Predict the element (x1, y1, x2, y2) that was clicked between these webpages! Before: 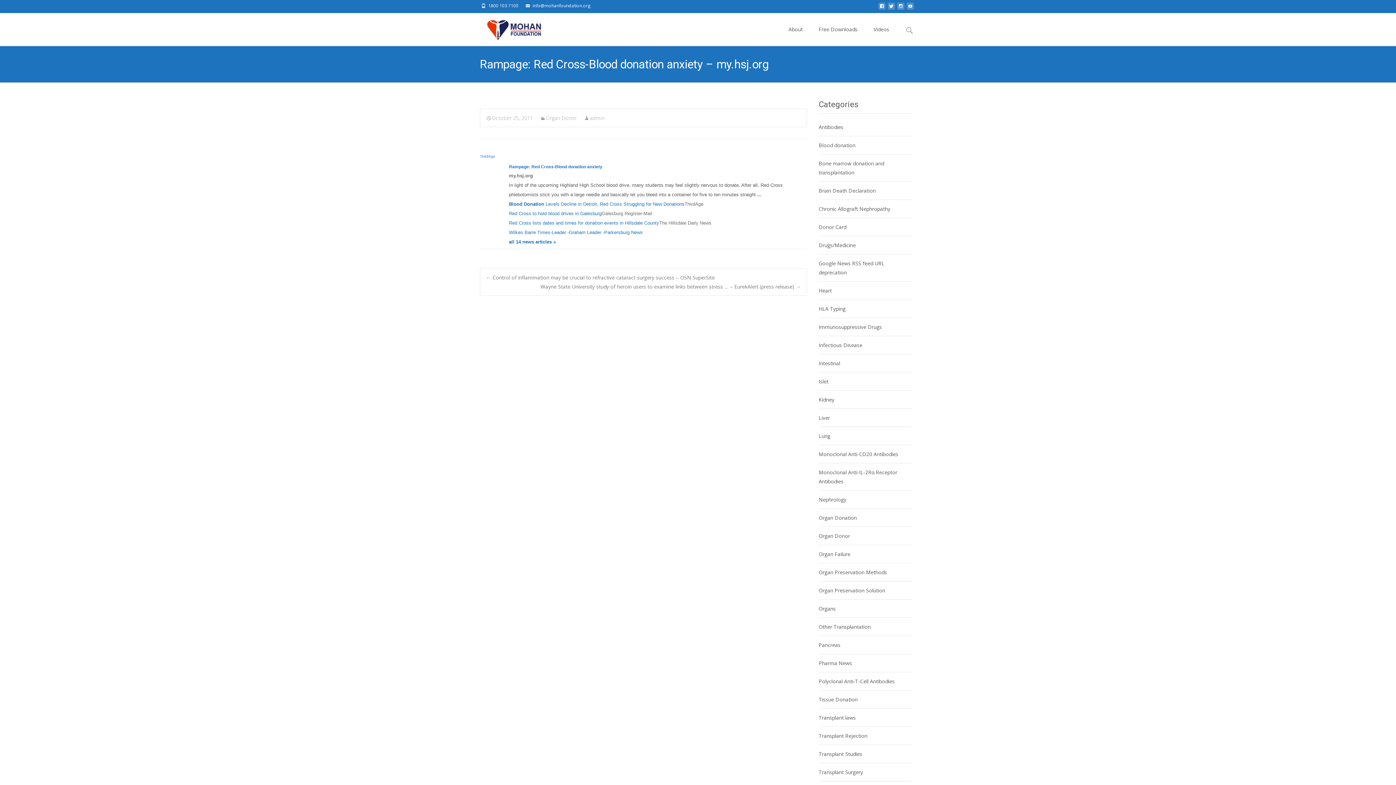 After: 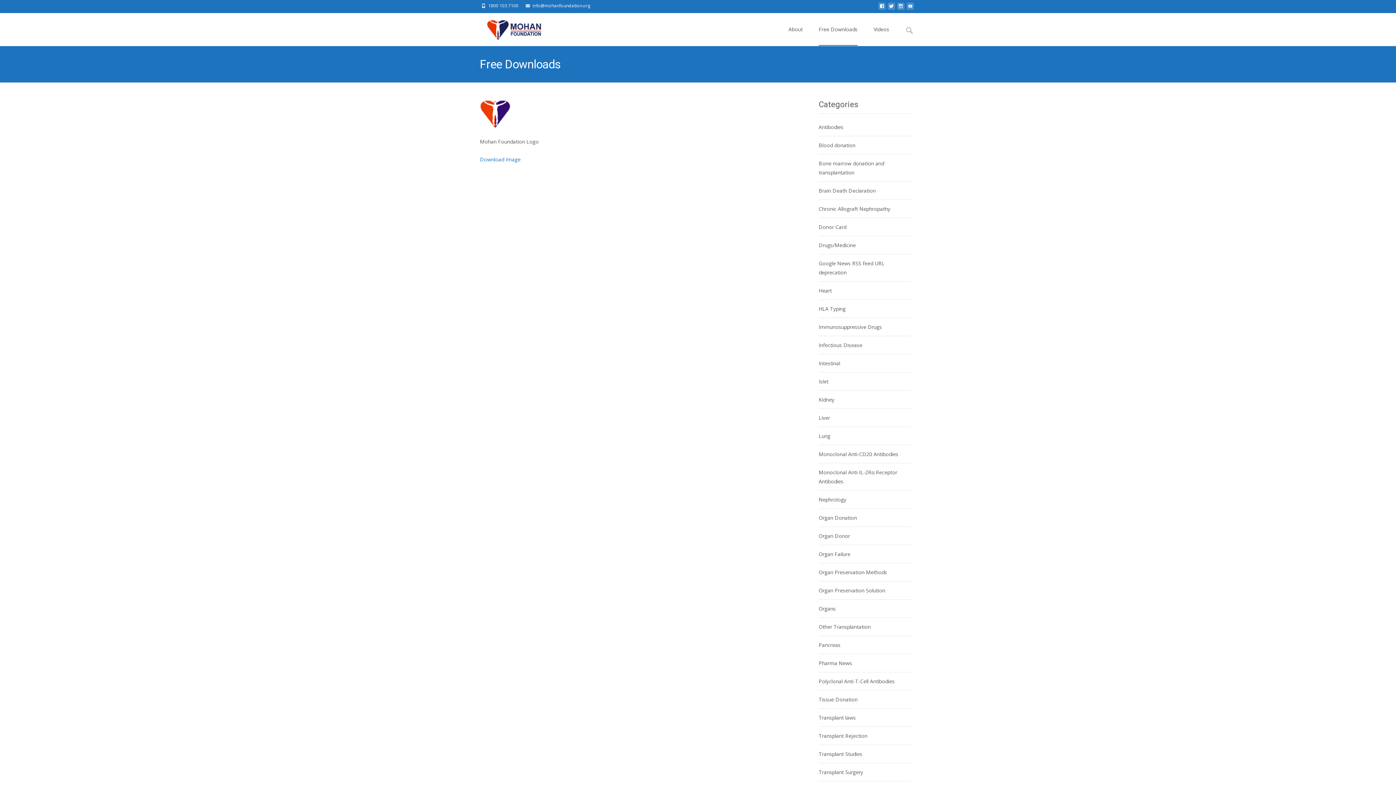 Action: label: Free Downloads bbox: (818, 13, 857, 45)